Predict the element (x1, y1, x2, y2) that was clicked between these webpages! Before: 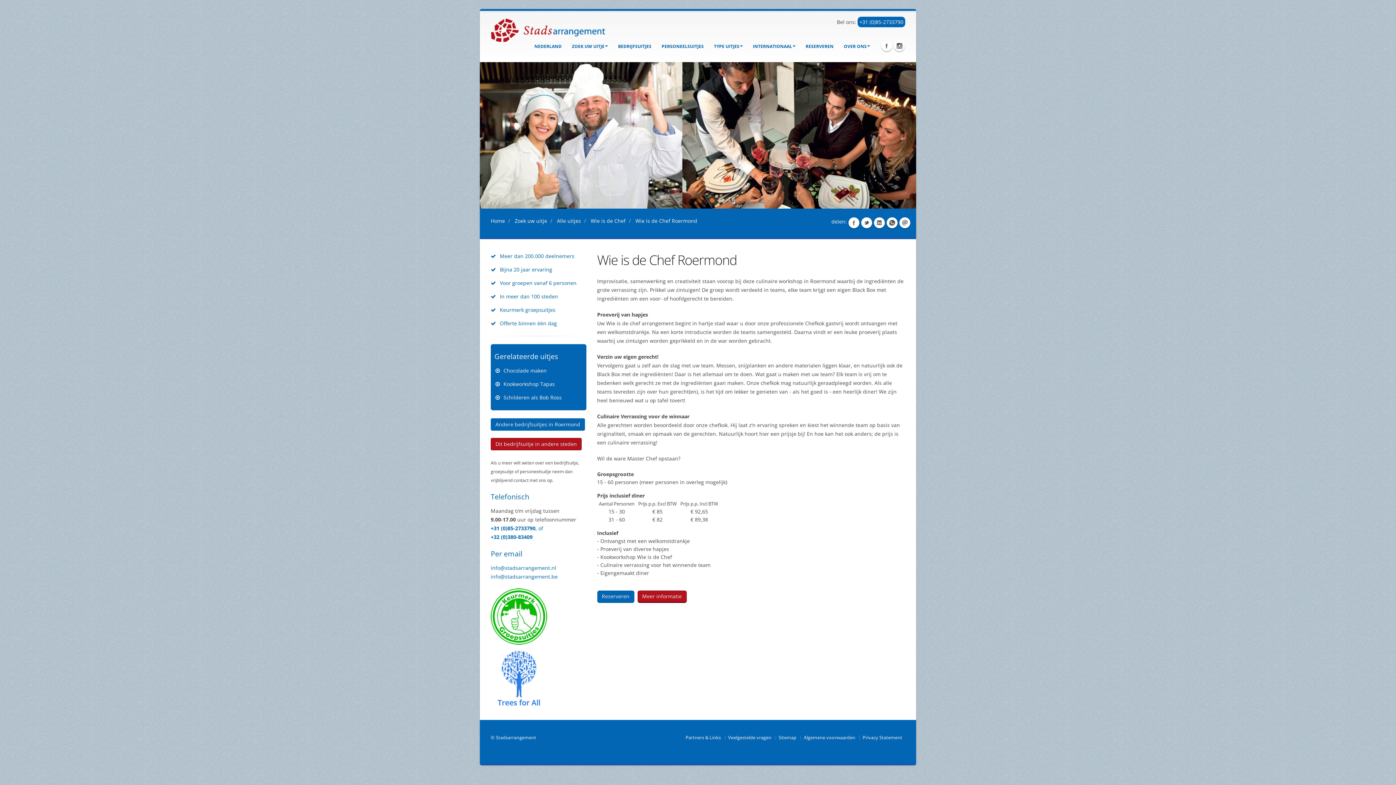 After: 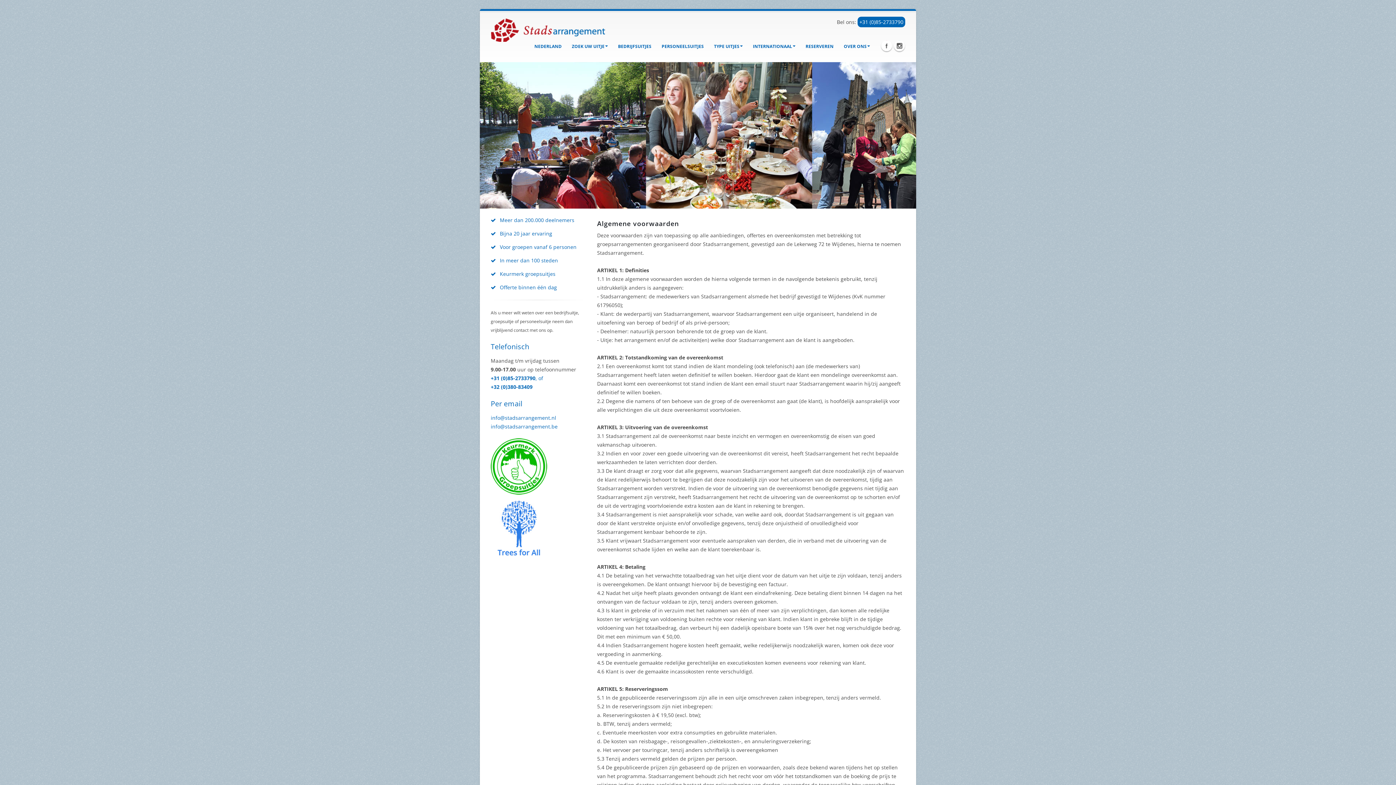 Action: label: Algemene voorwaarden bbox: (804, 734, 855, 741)